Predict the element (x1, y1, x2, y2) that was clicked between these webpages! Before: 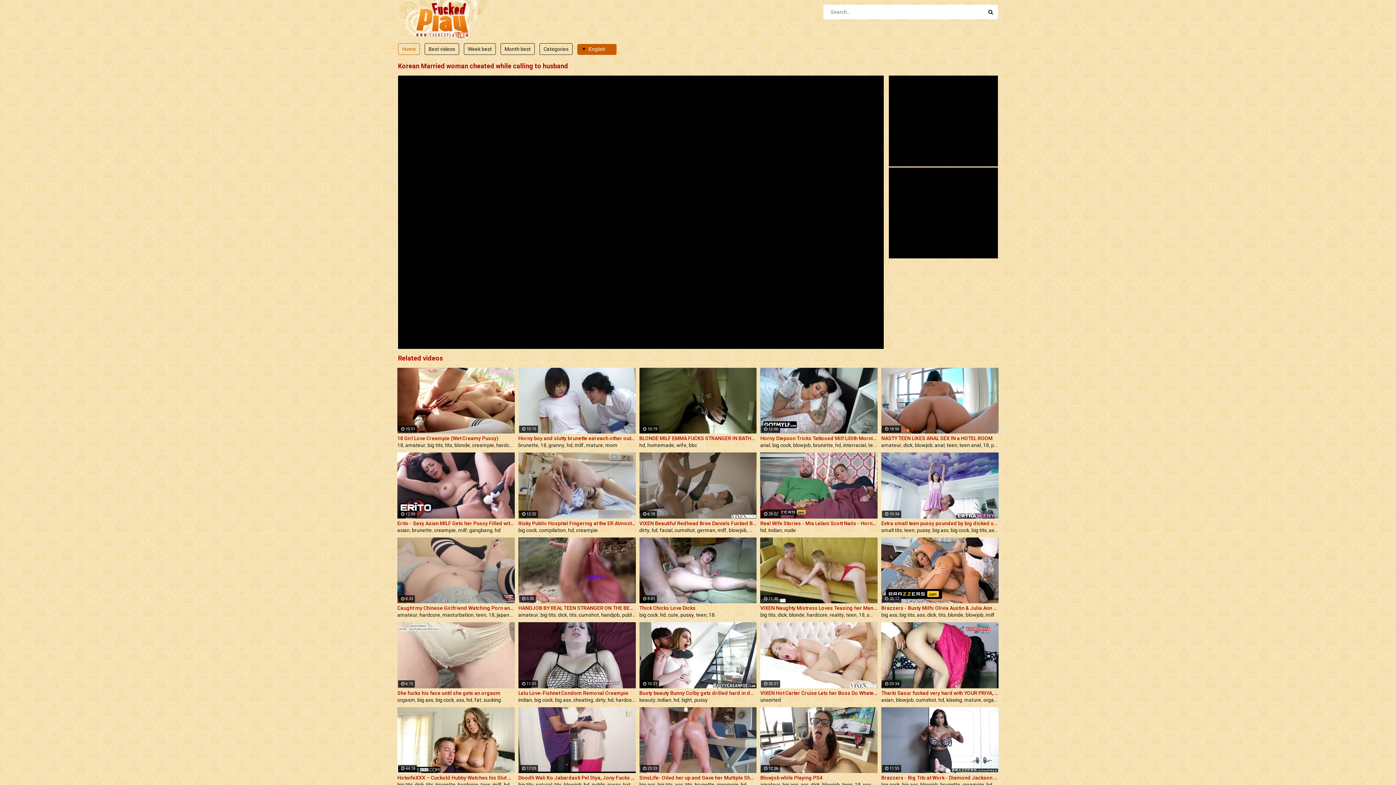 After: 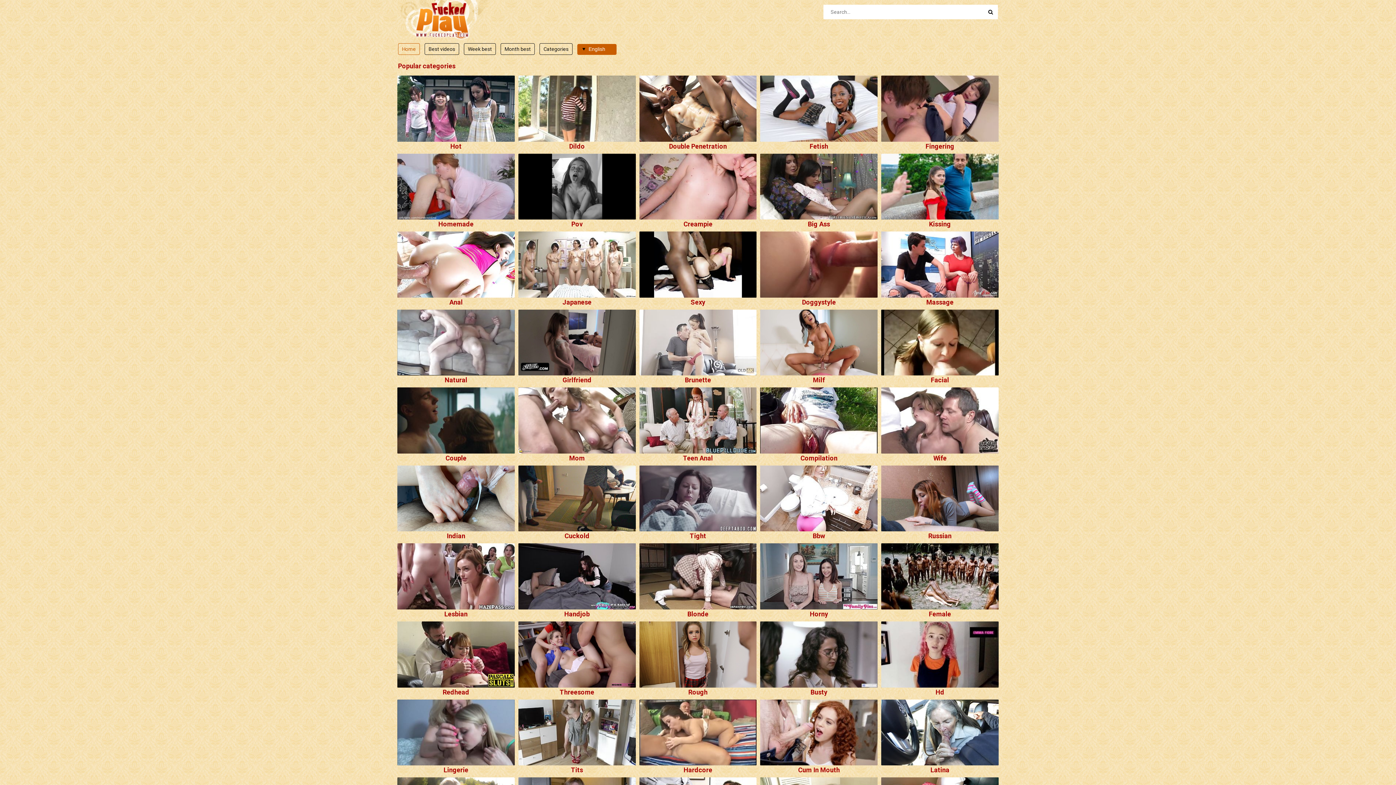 Action: bbox: (398, 0, 438, 45)